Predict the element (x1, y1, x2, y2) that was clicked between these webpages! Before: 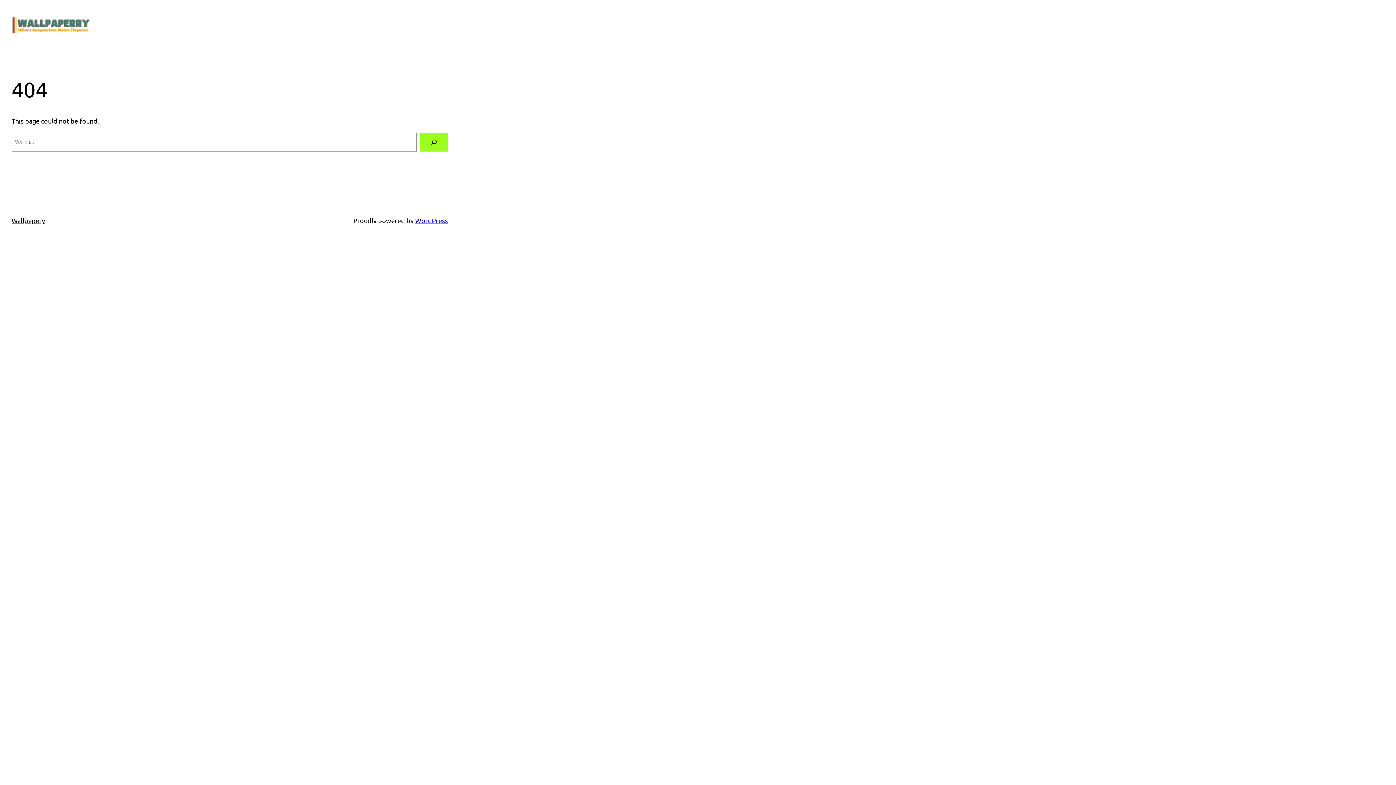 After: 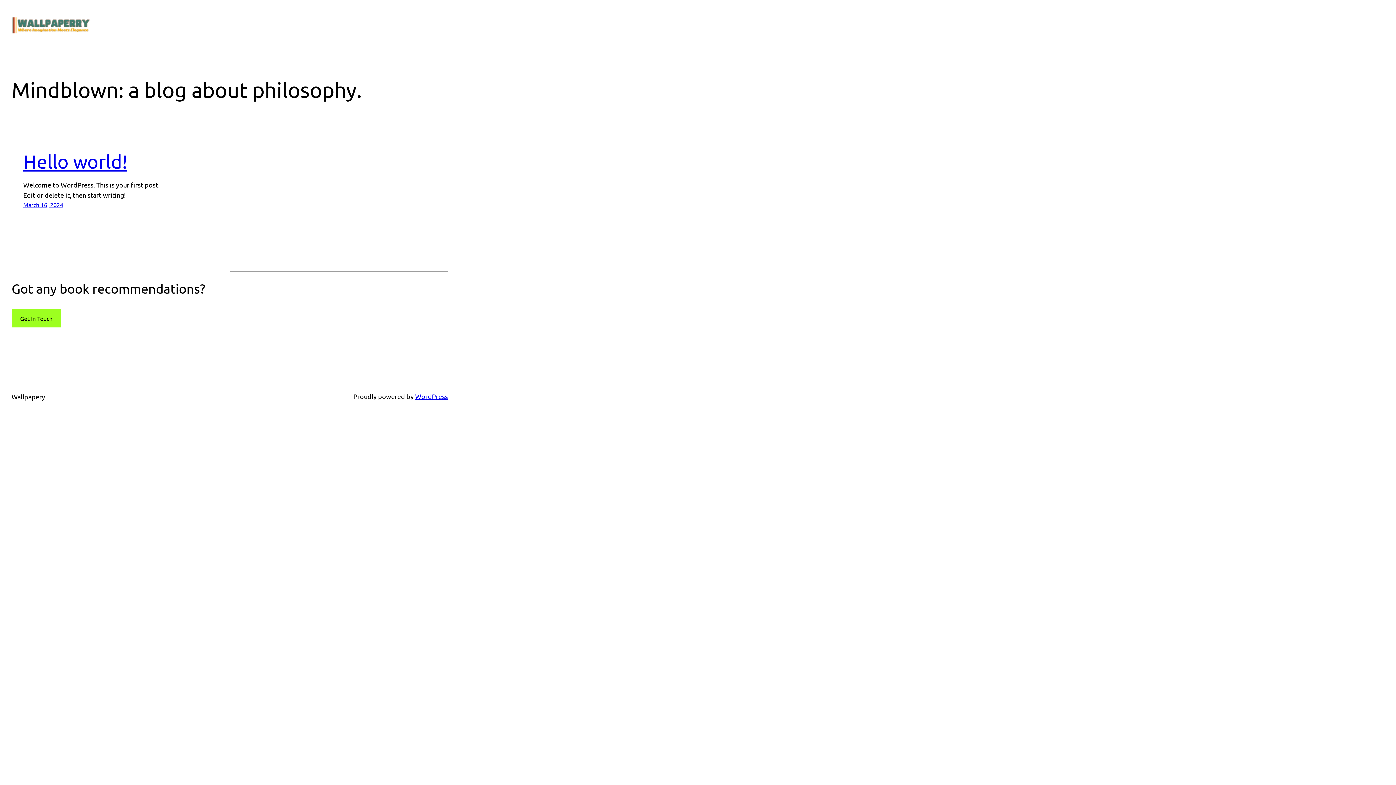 Action: bbox: (11, 216, 45, 224) label: Wallpapery